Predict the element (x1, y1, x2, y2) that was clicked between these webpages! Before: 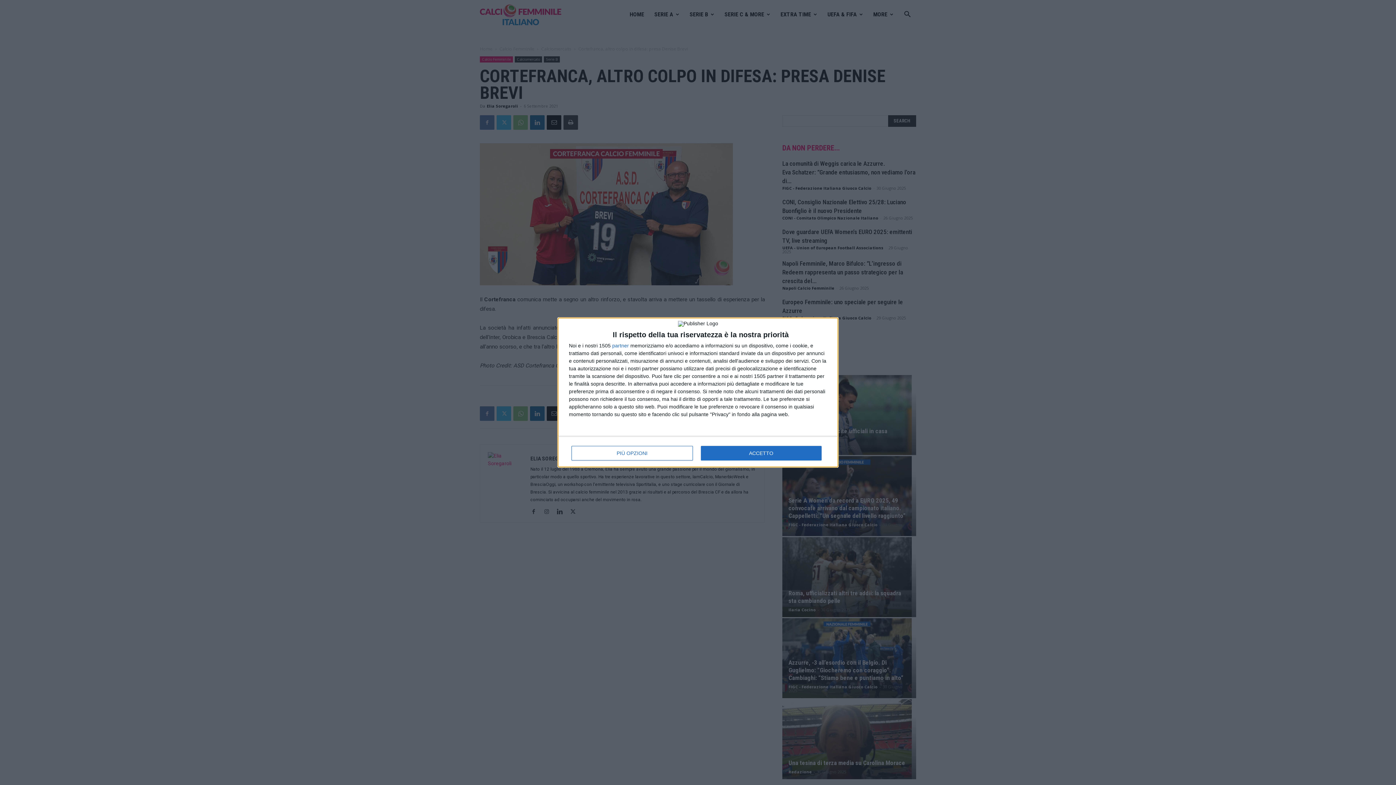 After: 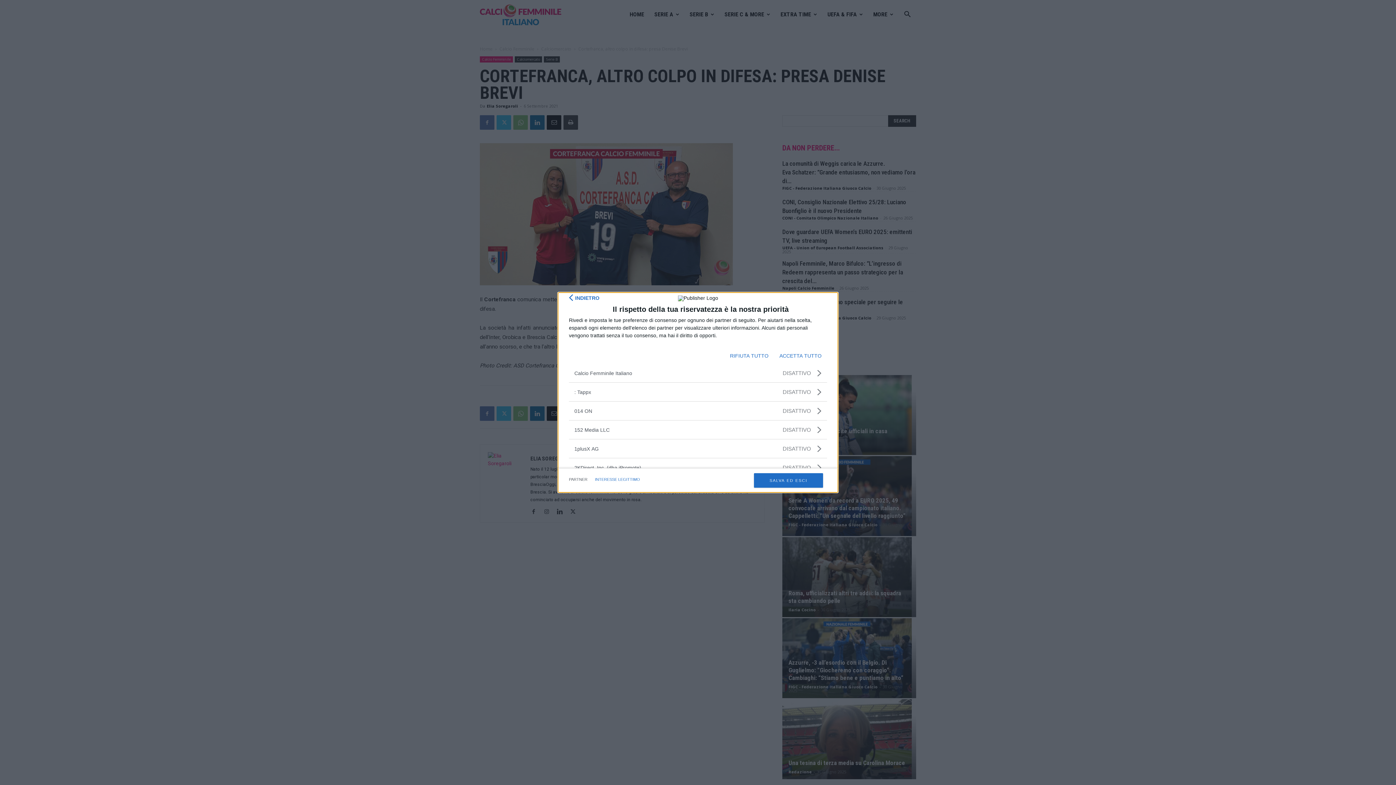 Action: bbox: (612, 343, 629, 348) label: partner